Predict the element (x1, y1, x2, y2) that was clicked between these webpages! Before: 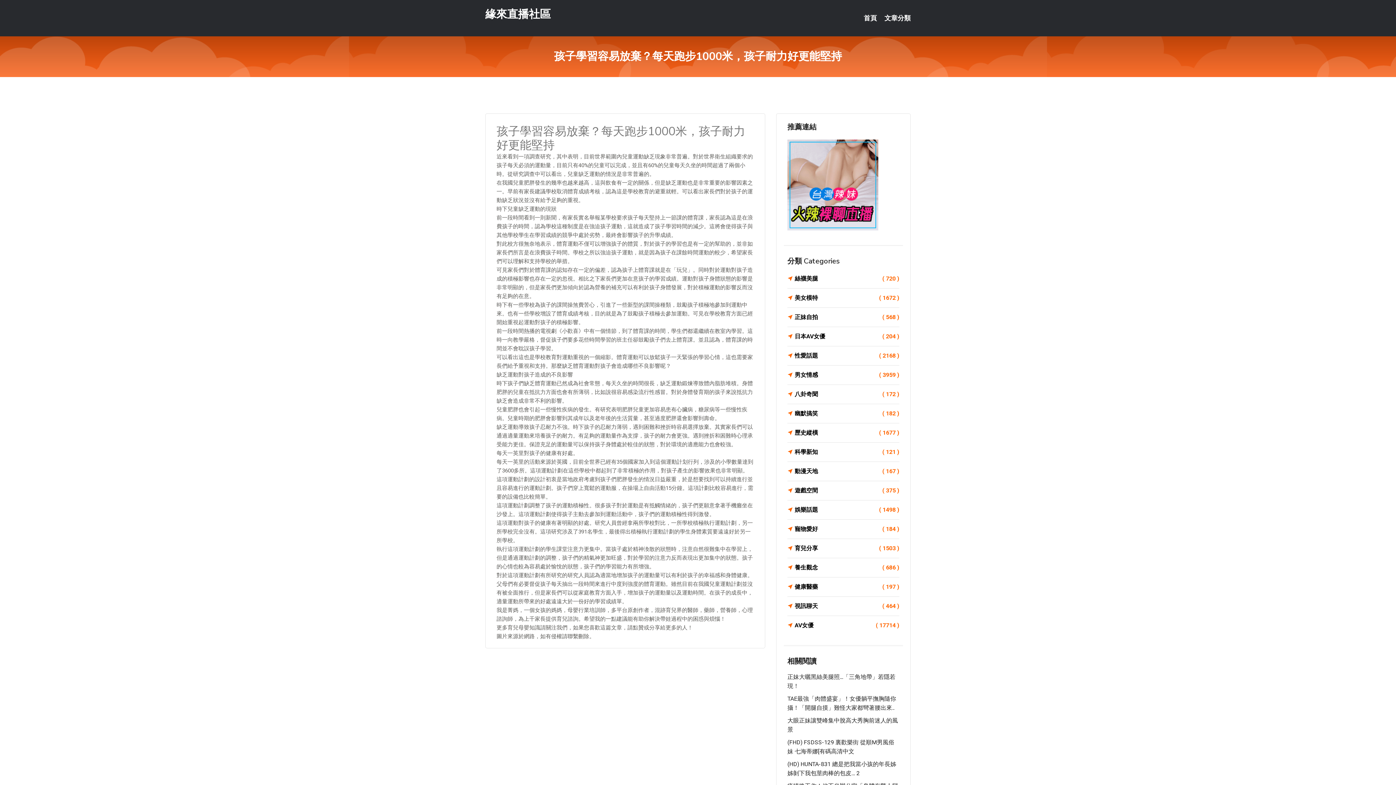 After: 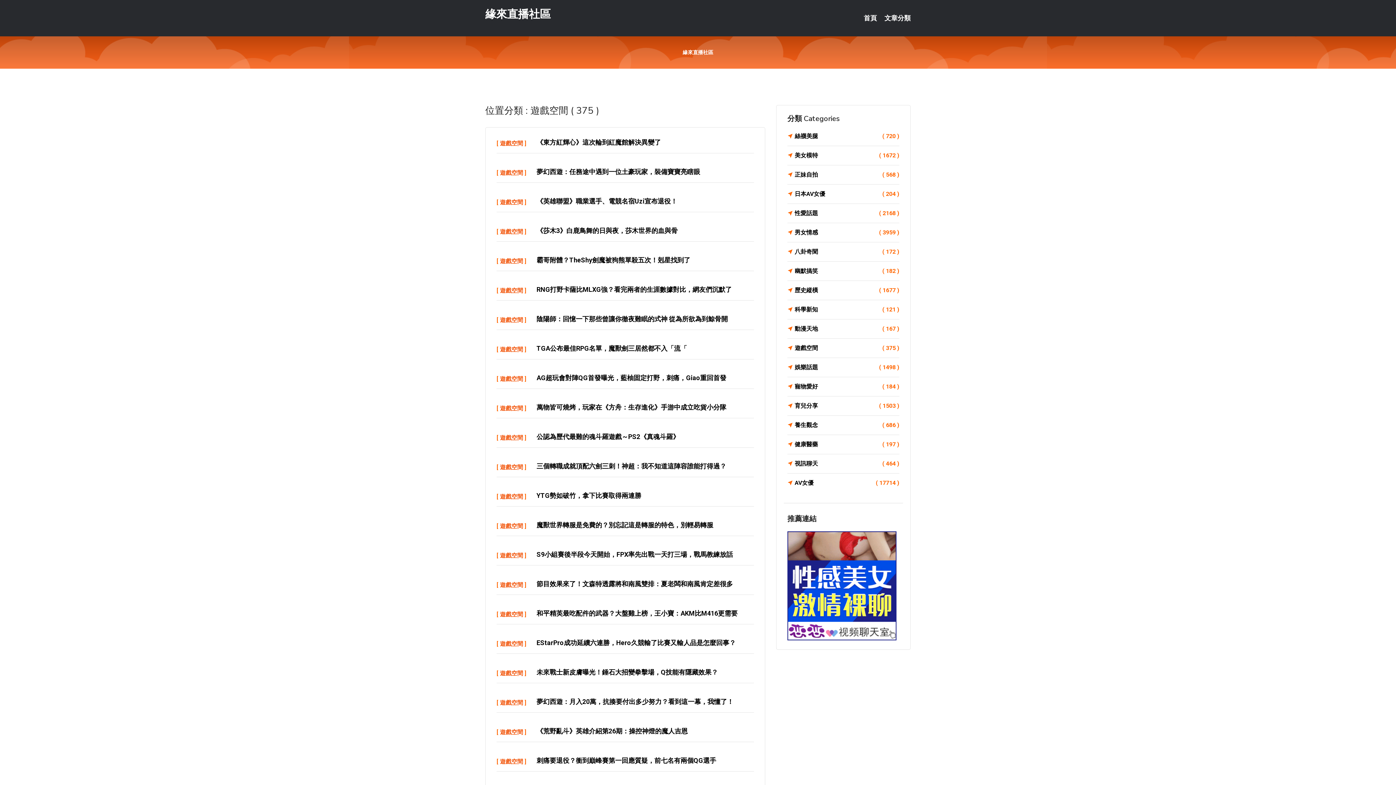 Action: bbox: (787, 485, 899, 496) label: 遊戲空間
( 375 )